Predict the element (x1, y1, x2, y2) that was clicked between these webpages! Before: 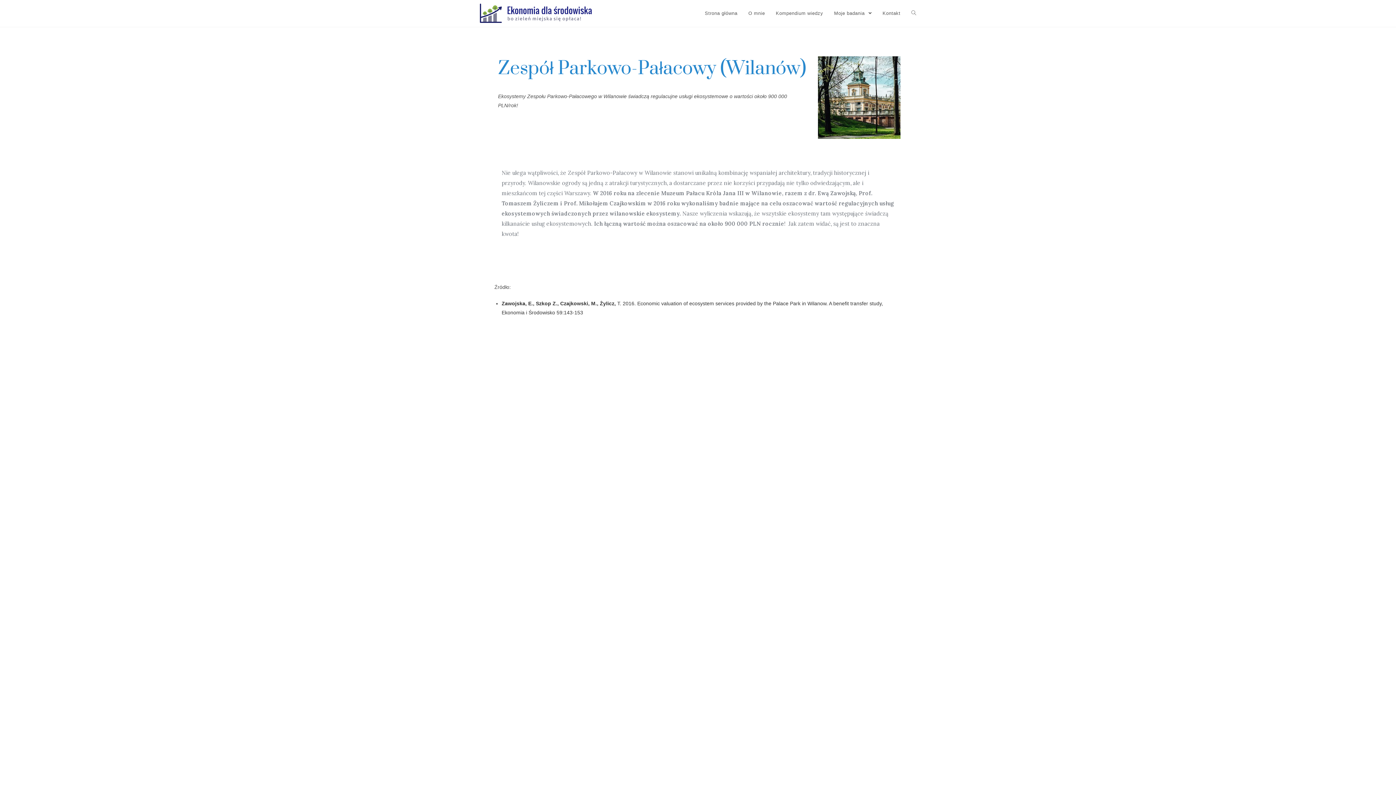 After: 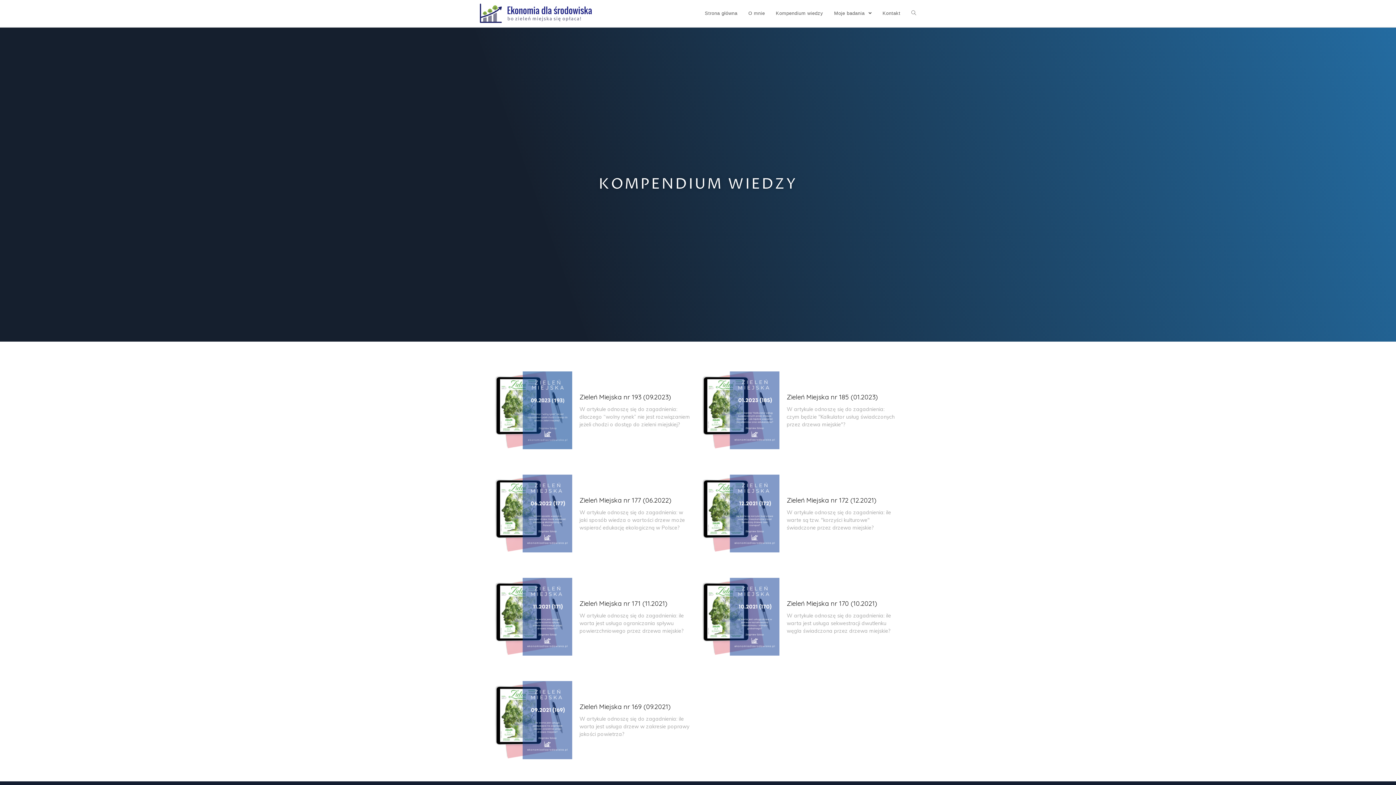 Action: label: Kompendium wiedzy bbox: (770, 0, 828, 26)